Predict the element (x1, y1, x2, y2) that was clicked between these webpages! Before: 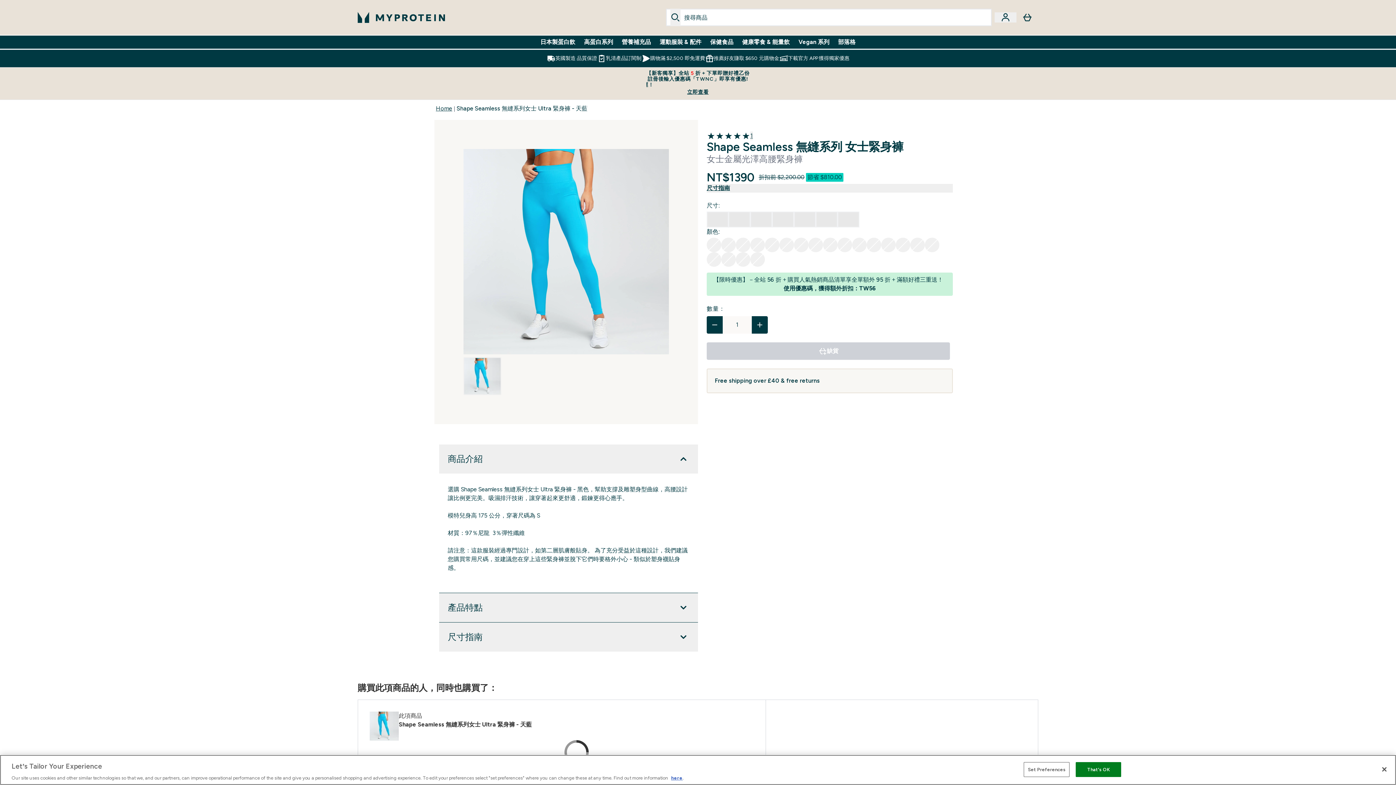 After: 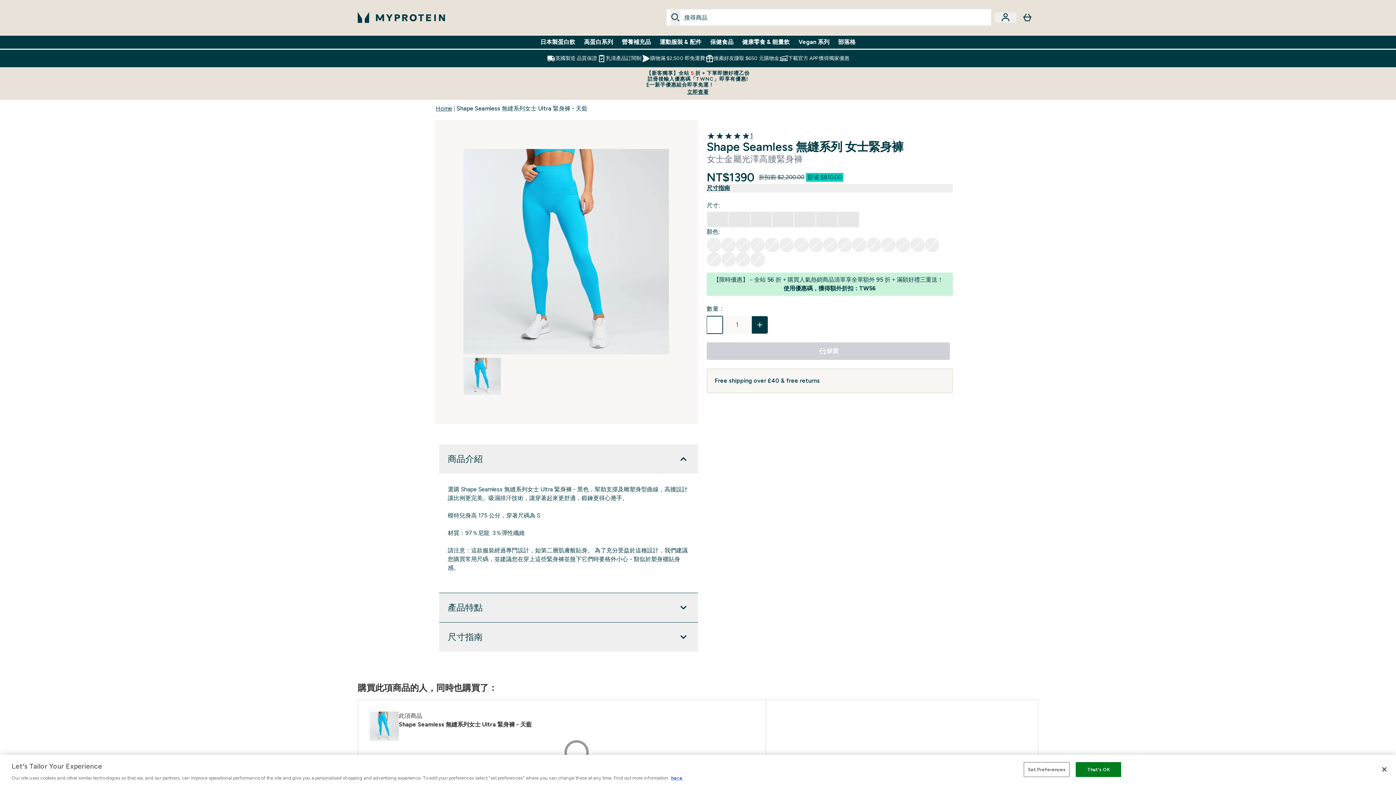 Action: label: 減少數量 bbox: (706, 316, 722, 333)